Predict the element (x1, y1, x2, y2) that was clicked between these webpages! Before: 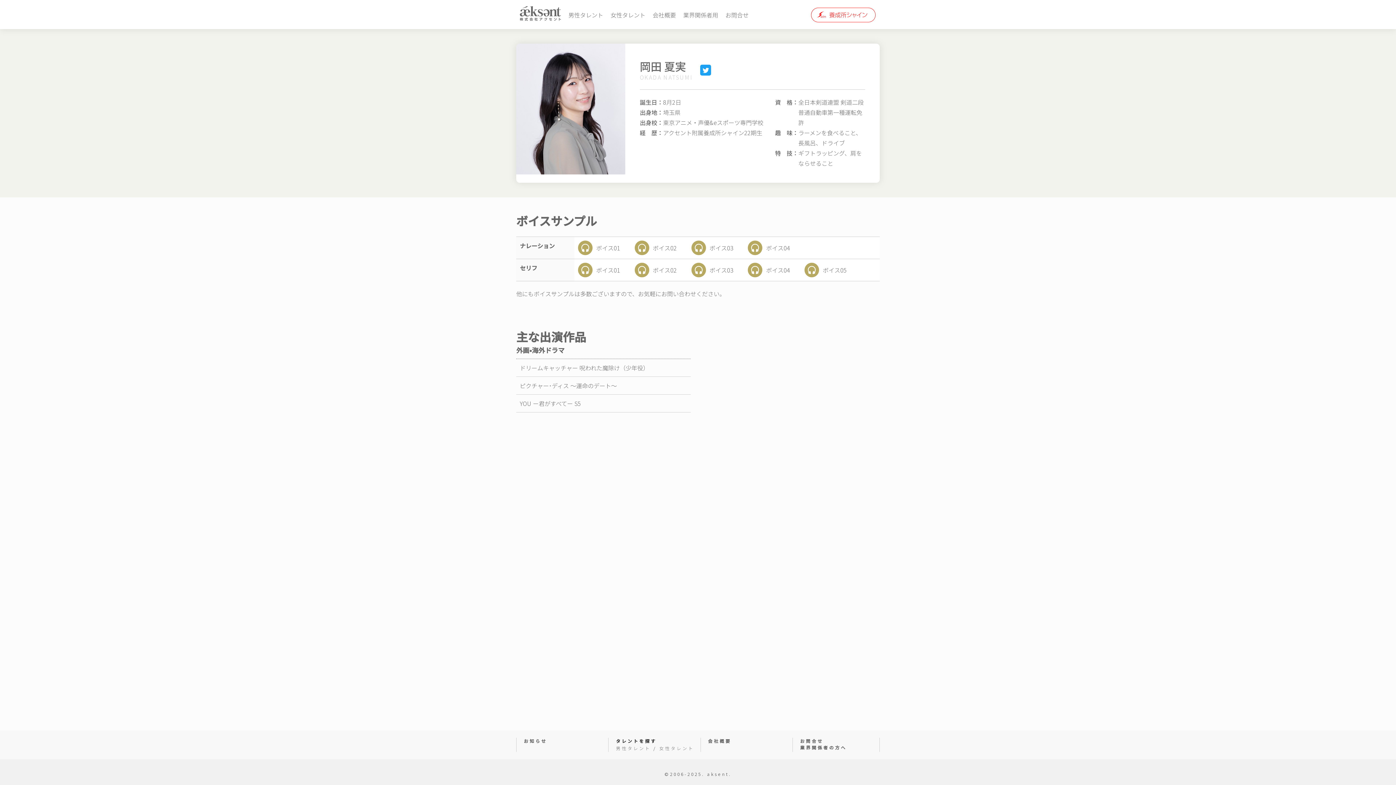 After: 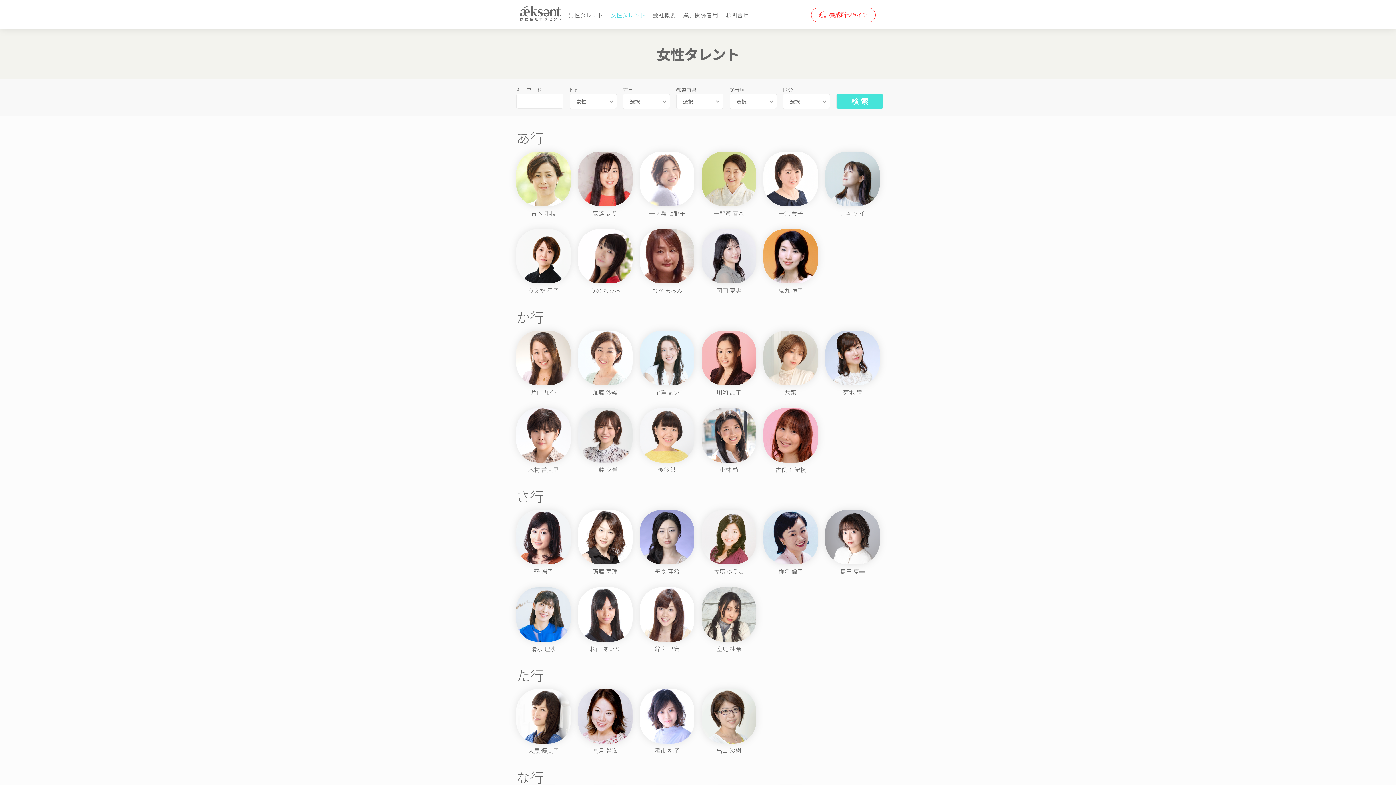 Action: bbox: (610, 9, 645, 19) label: 女性タレント